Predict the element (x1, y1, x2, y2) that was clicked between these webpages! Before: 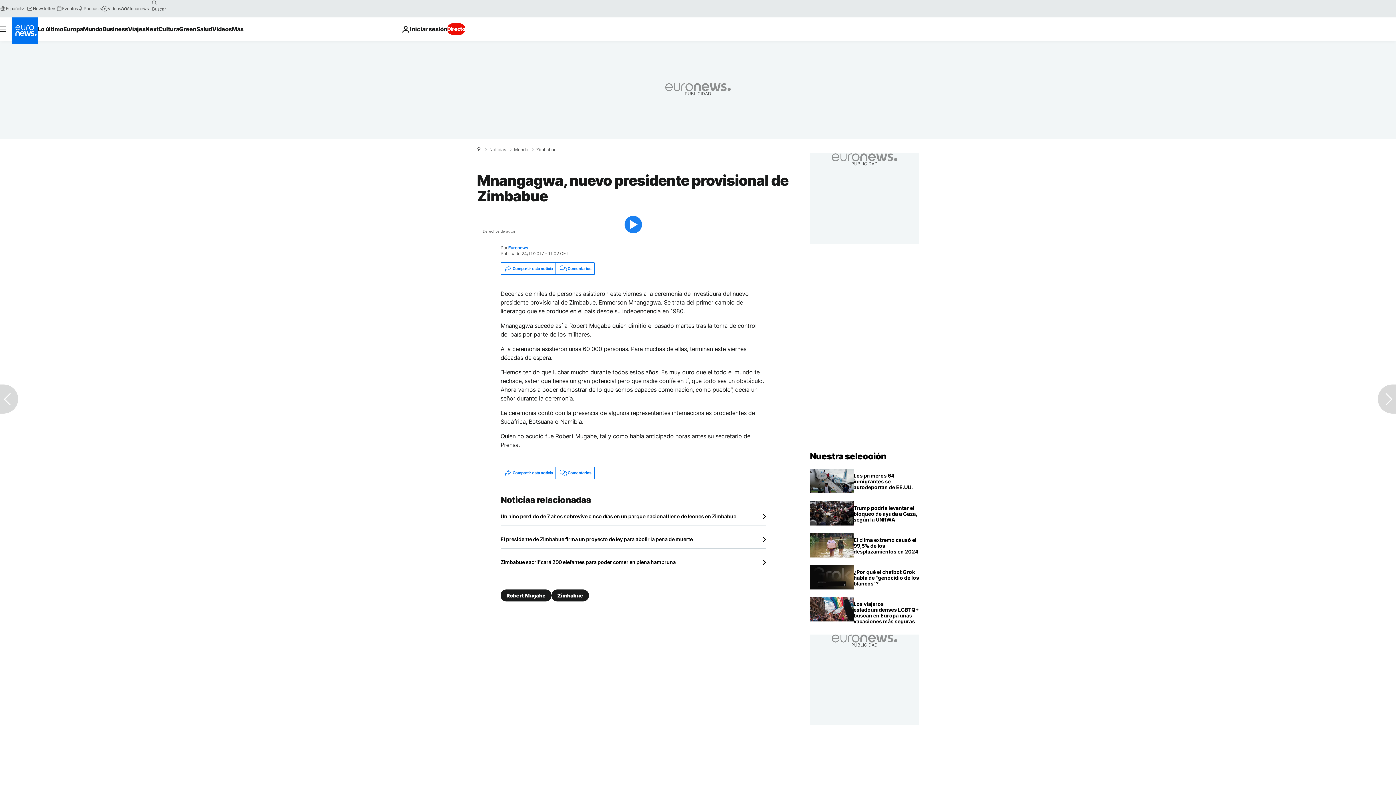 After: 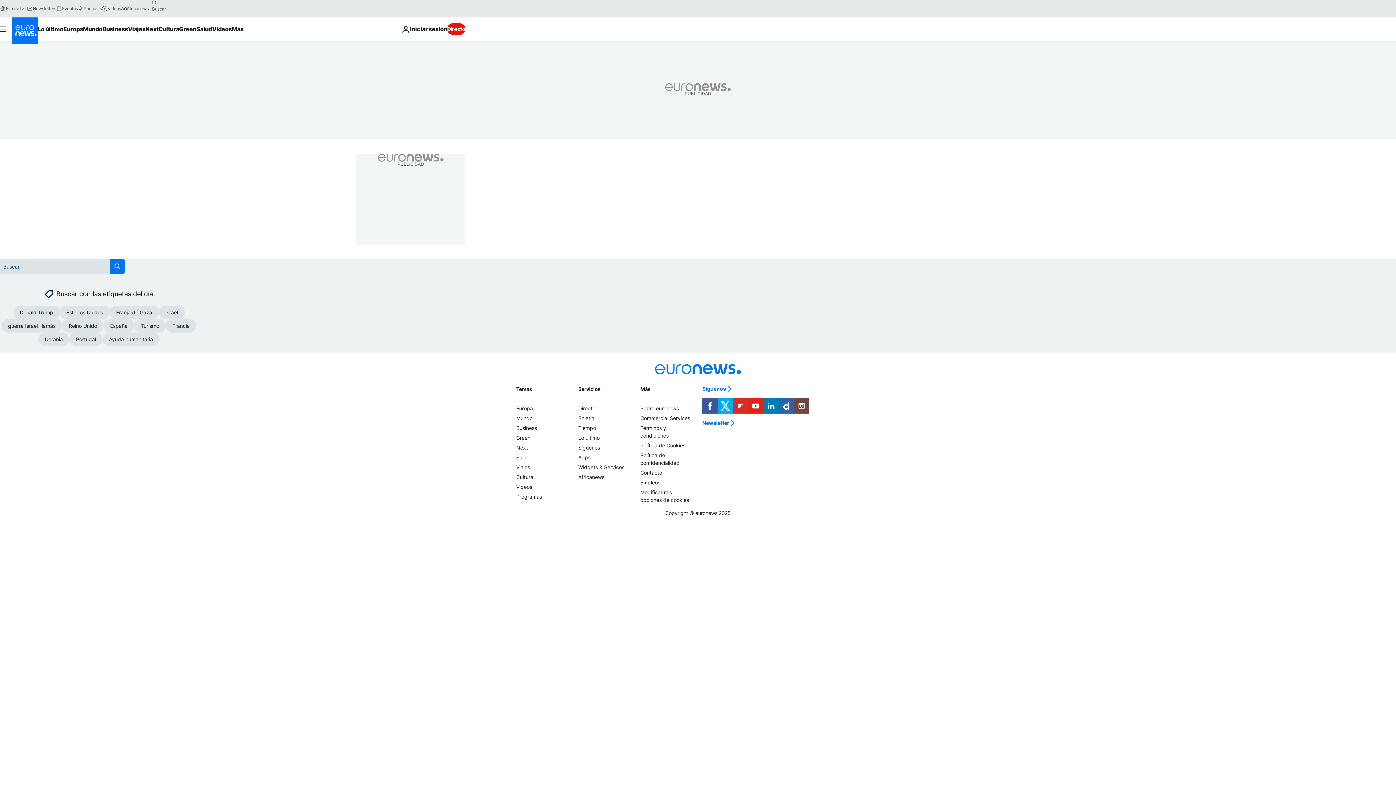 Action: bbox: (148, -2, 160, 8) label: search button